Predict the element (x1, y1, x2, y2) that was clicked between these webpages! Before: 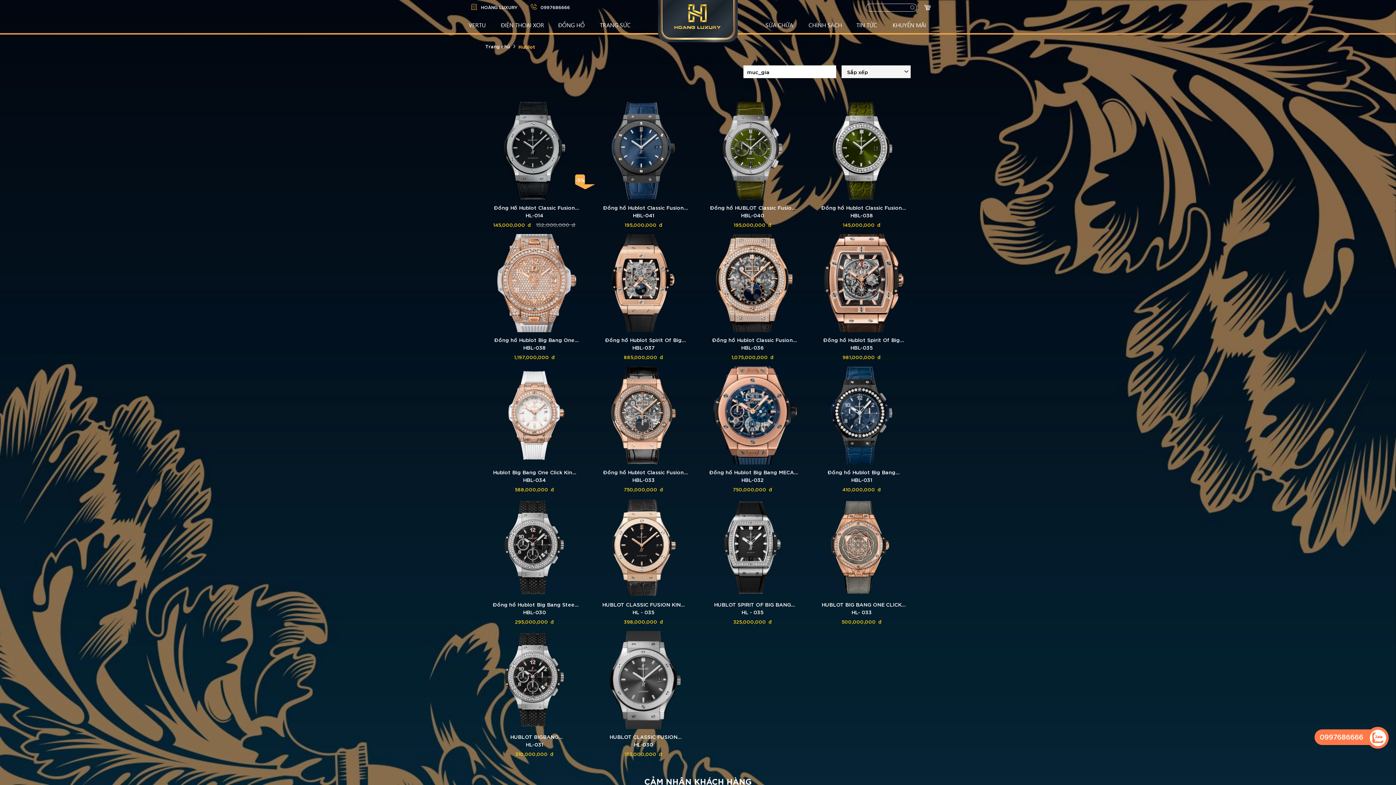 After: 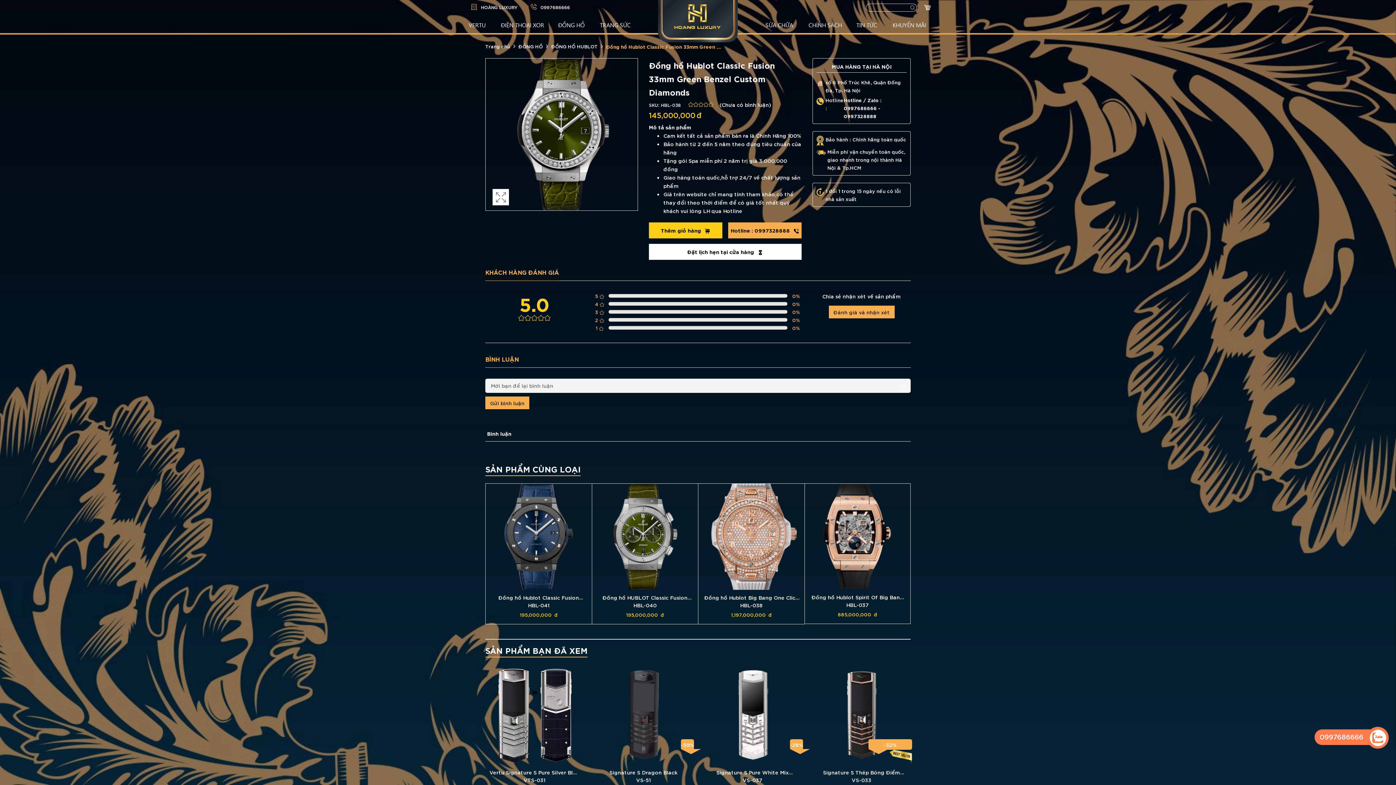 Action: bbox: (816, 203, 907, 218) label: Đồng hồ Hublot Classic Fusion 33mm Green Benzel Custom Diamonds
HBL-038